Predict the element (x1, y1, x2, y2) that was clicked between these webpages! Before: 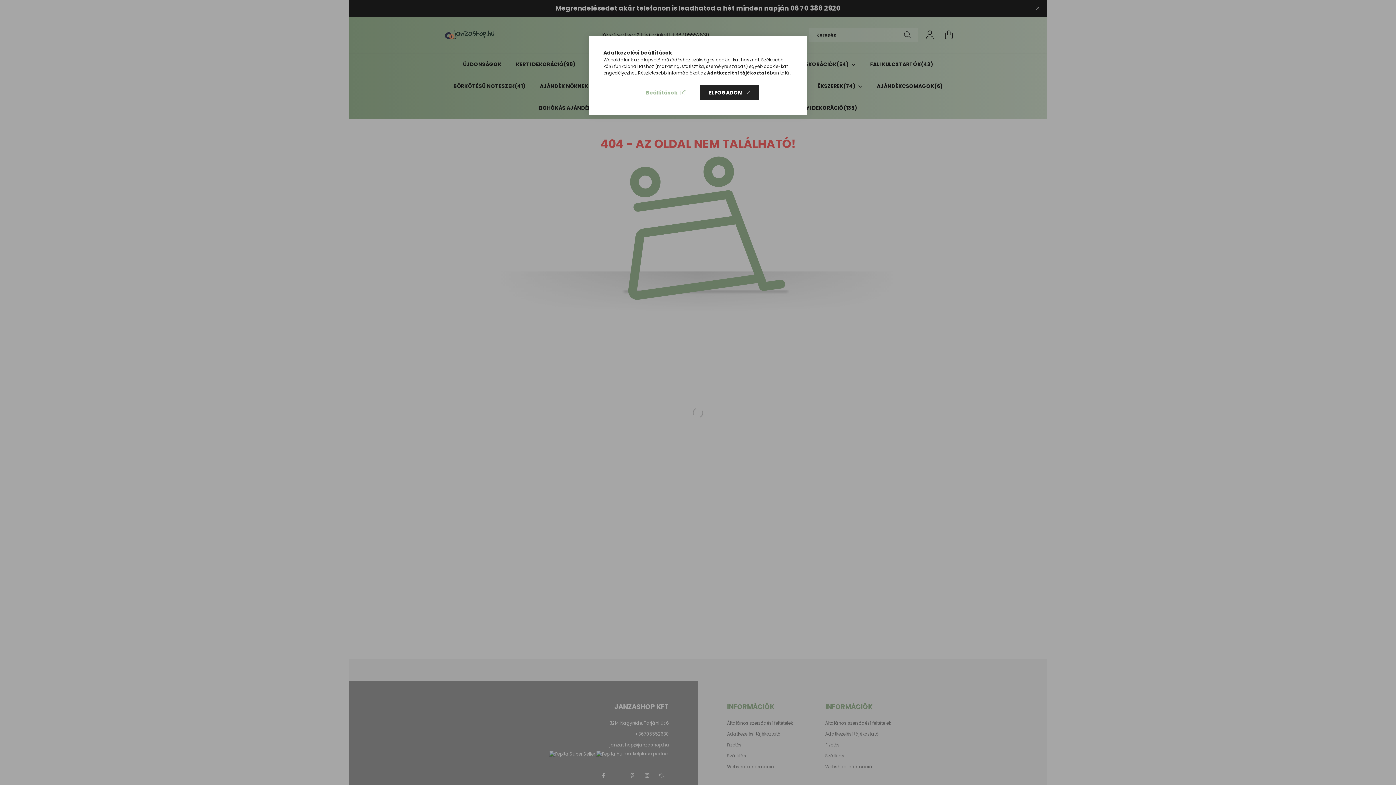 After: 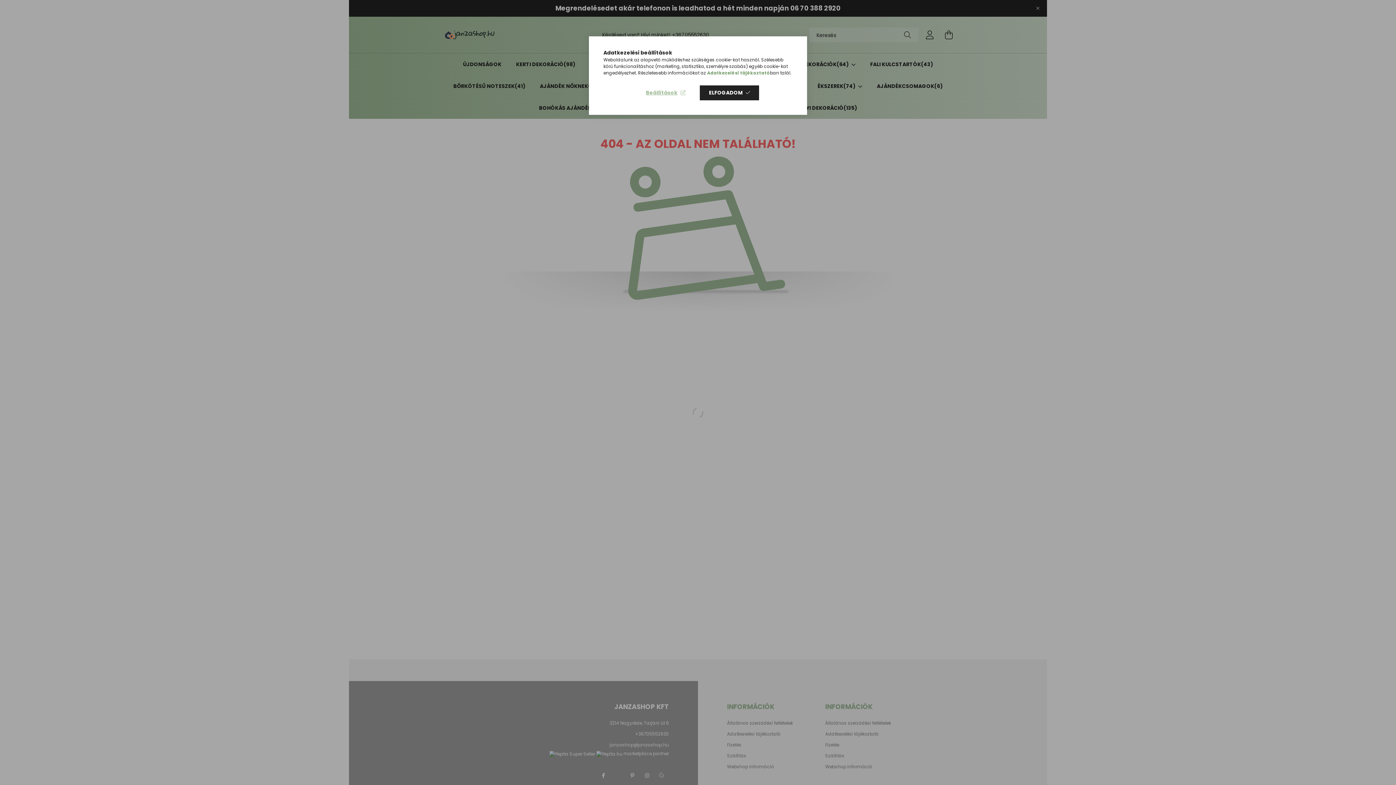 Action: label: Adatkezelési tájékoztató bbox: (707, 69, 770, 76)